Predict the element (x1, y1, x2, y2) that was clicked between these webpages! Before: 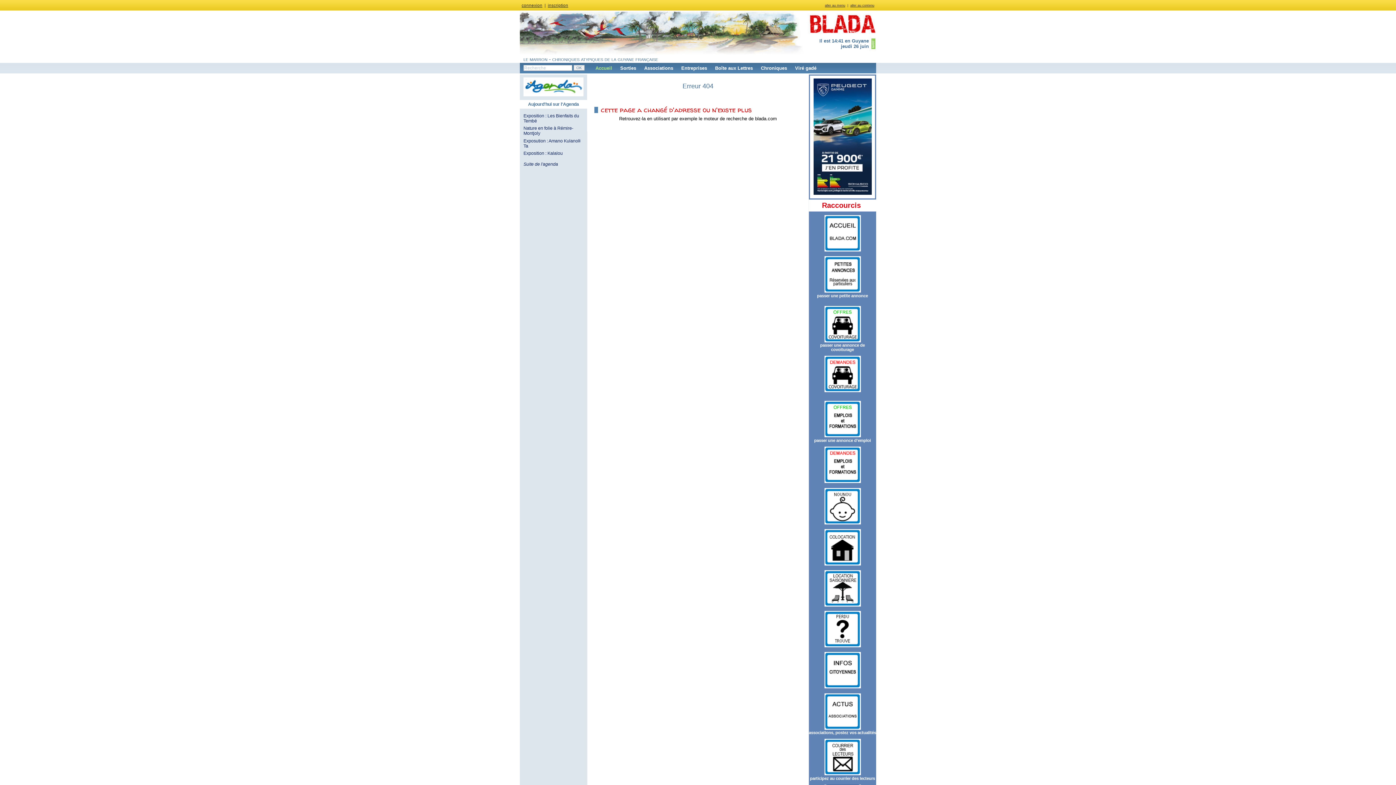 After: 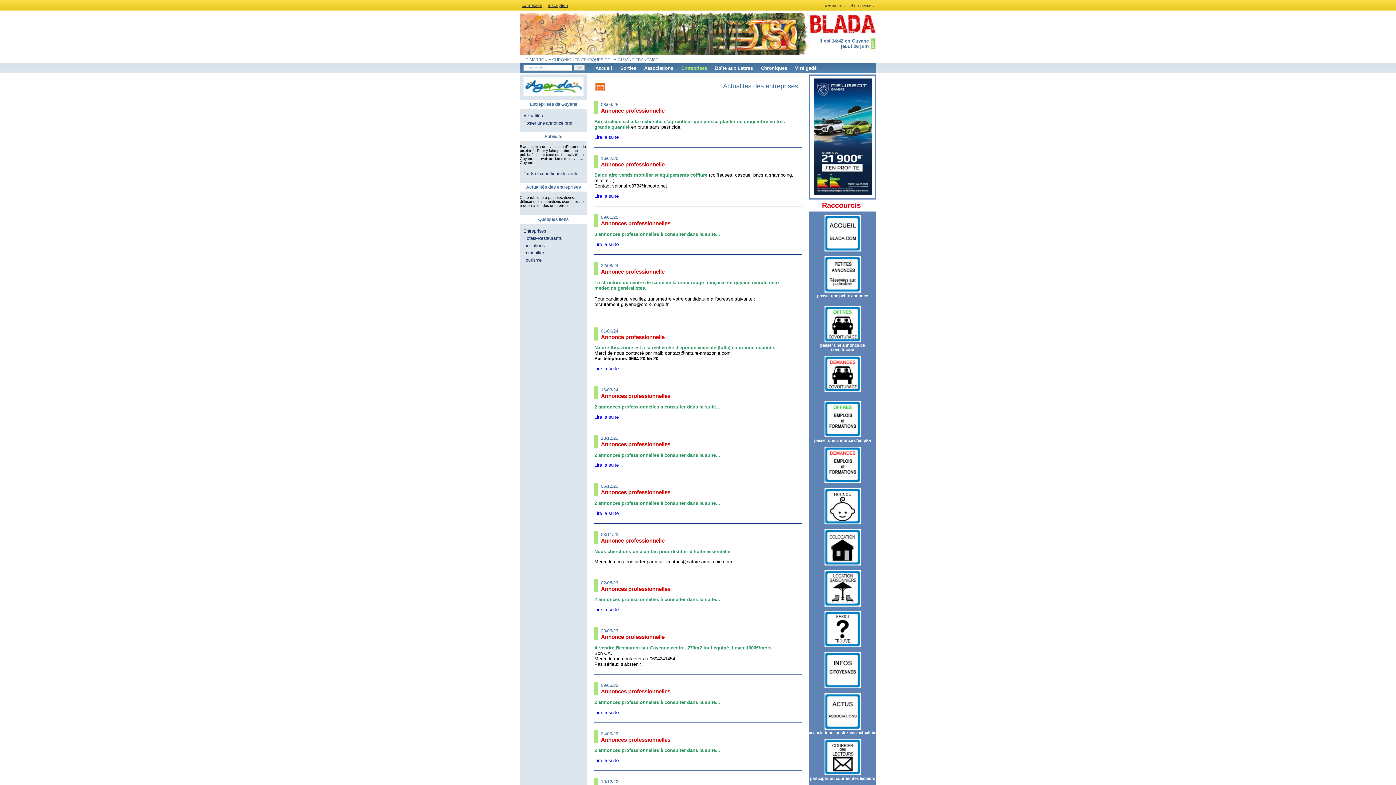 Action: label: Entreprises bbox: (681, 65, 707, 70)